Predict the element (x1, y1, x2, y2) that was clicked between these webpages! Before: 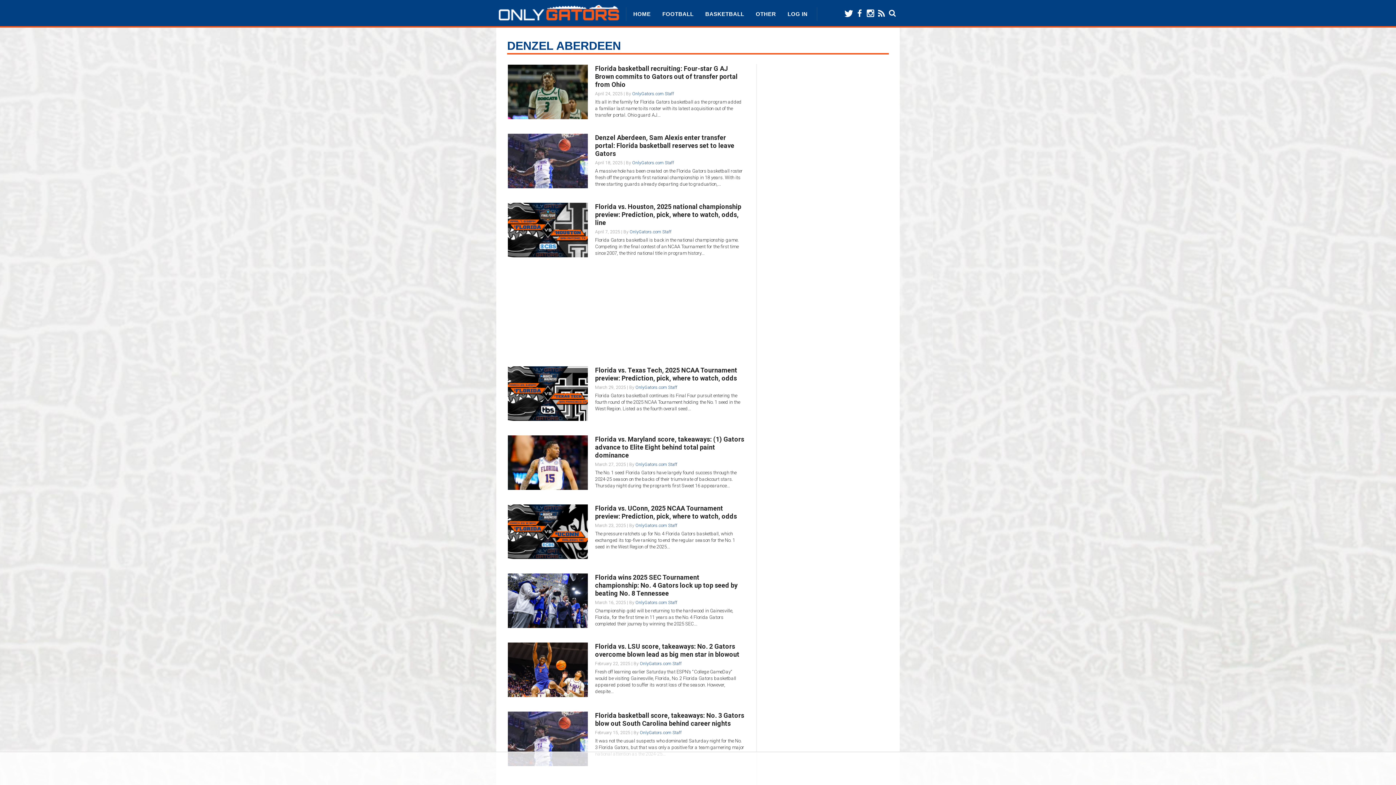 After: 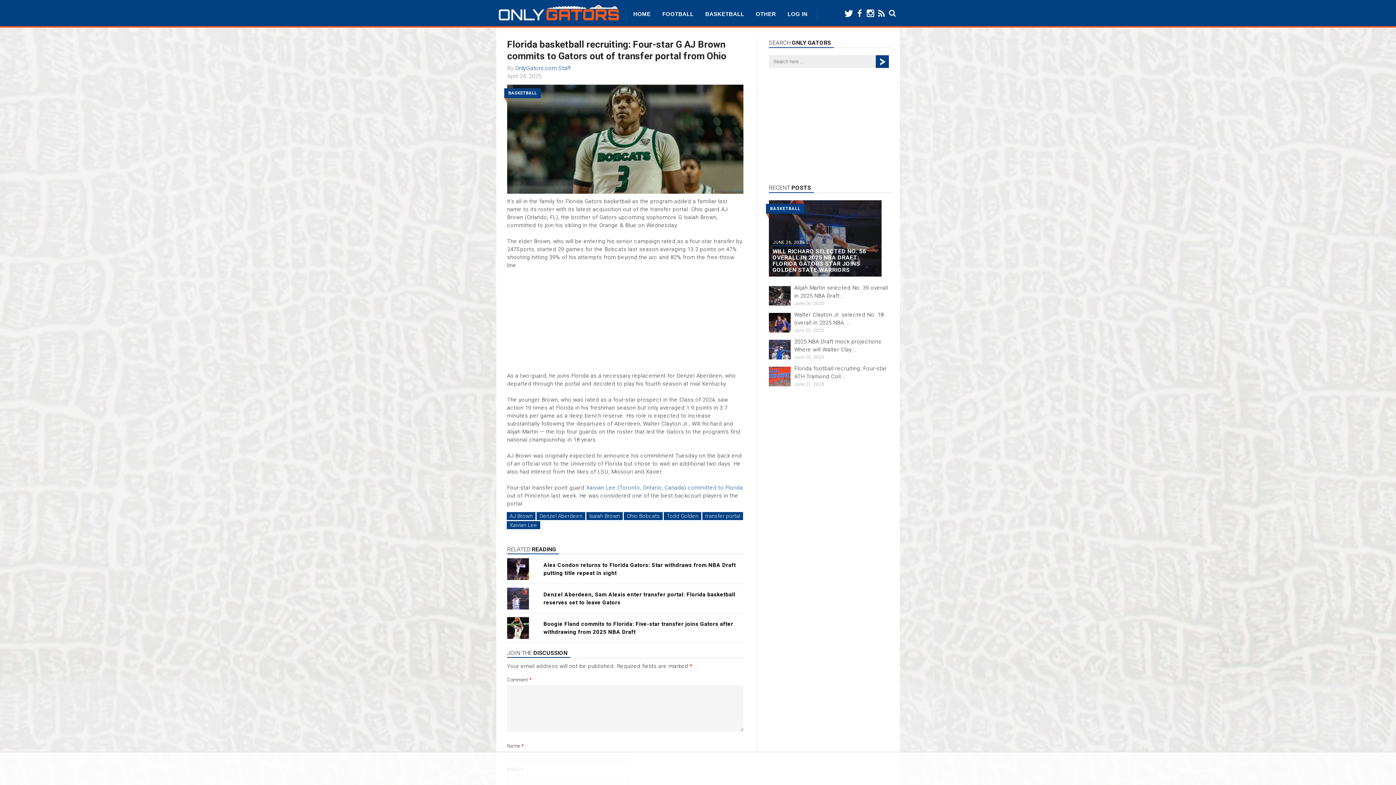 Action: bbox: (595, 64, 737, 88) label: Florida basketball recruiting: Four-star G AJ Brown commits to Gators out of transfer portal from Ohio